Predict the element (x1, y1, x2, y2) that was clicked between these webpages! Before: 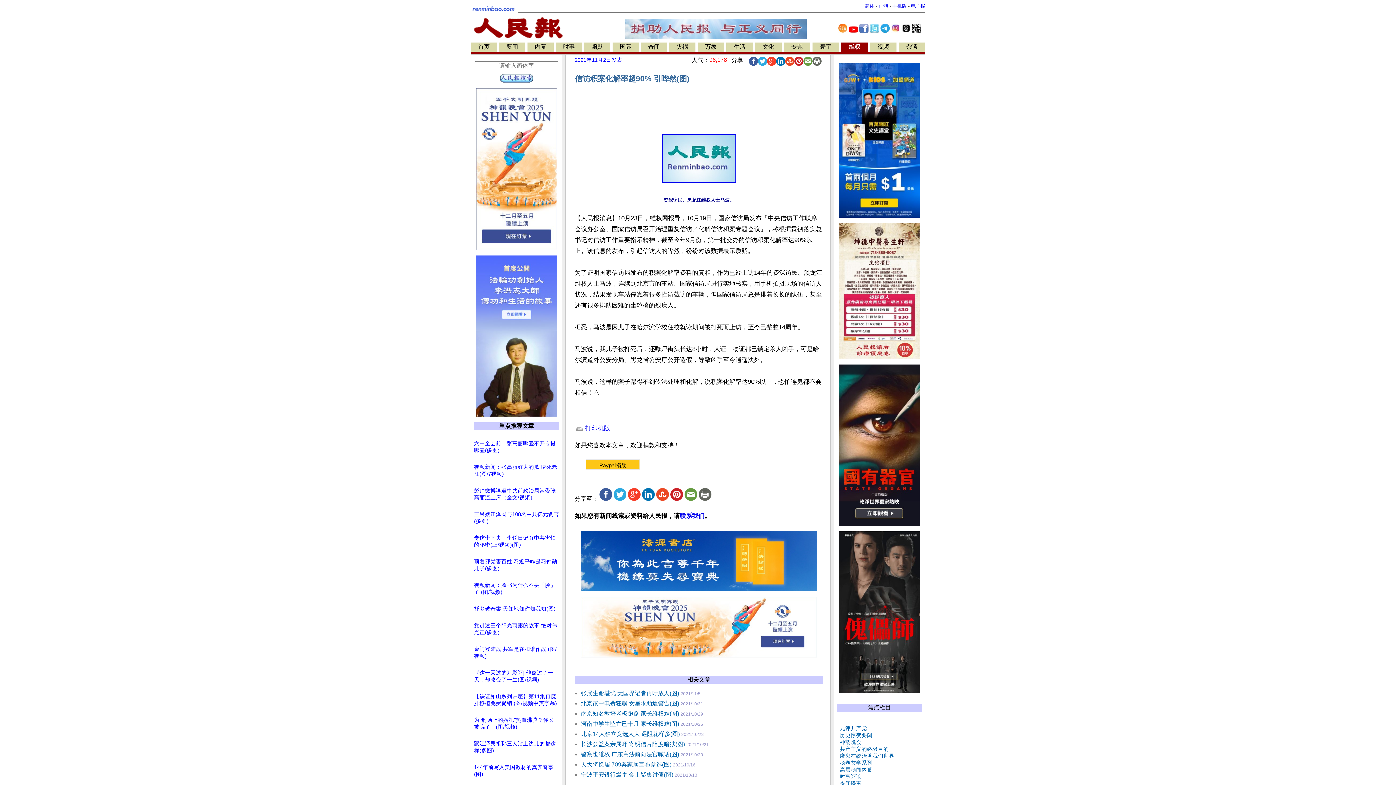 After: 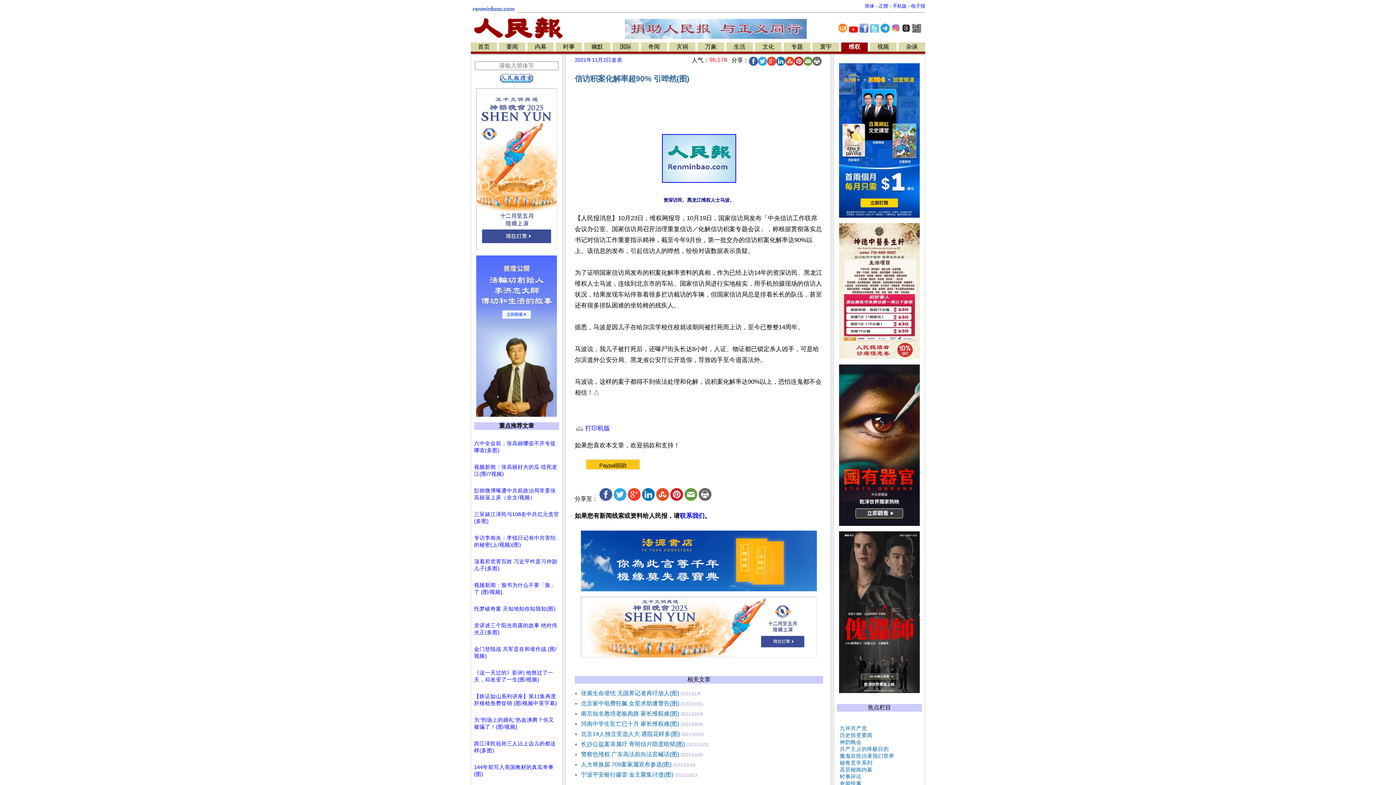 Action: bbox: (476, 482, 557, 488)